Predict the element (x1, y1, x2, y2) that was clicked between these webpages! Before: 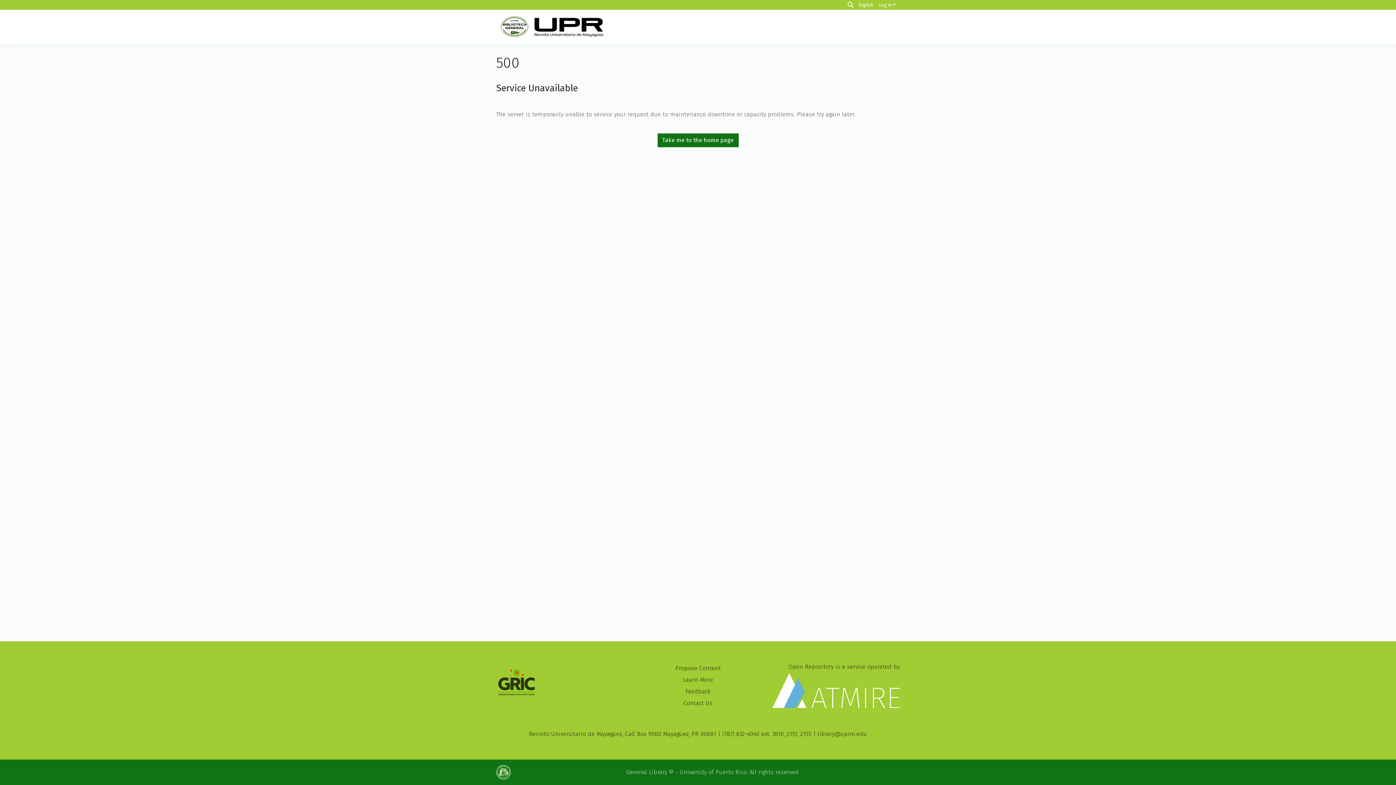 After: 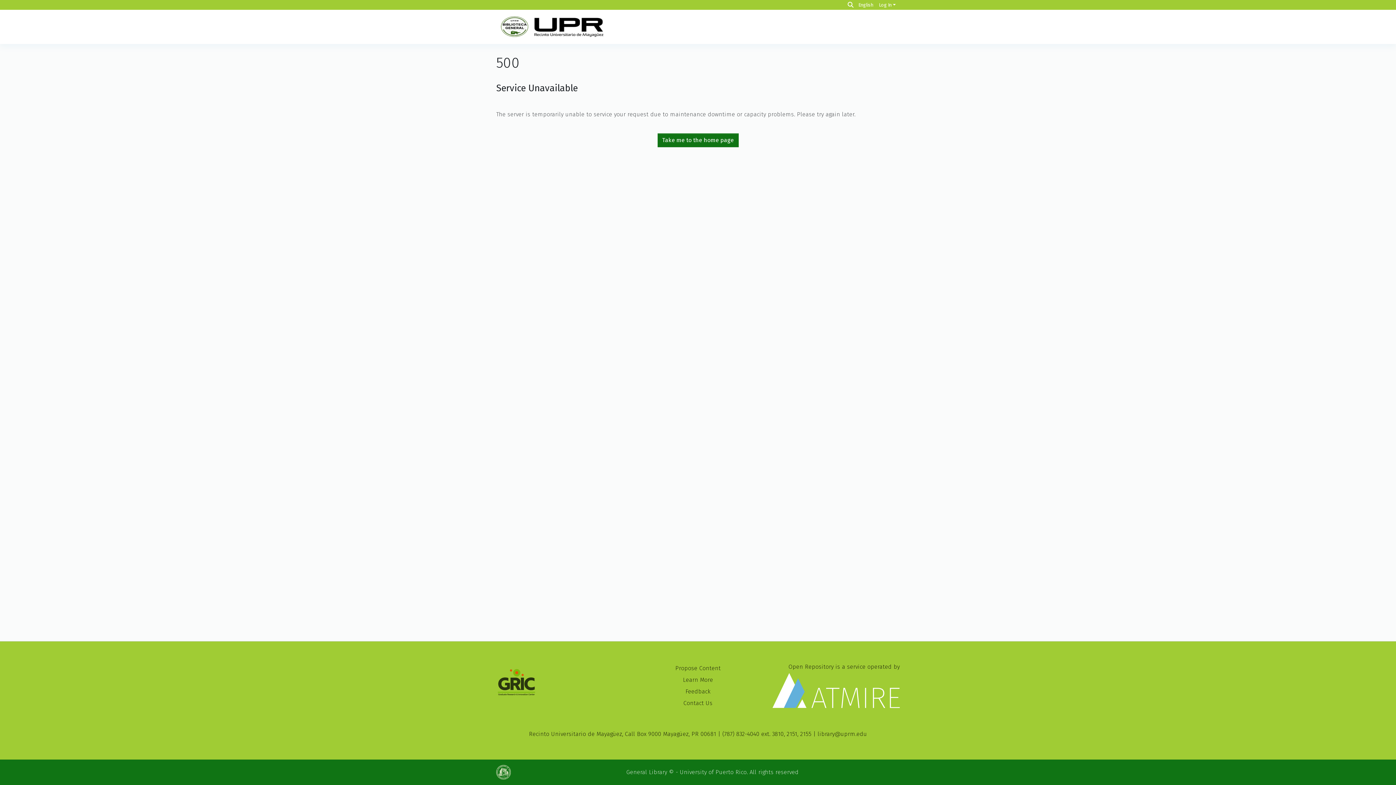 Action: bbox: (685, 688, 710, 695) label: Feedback